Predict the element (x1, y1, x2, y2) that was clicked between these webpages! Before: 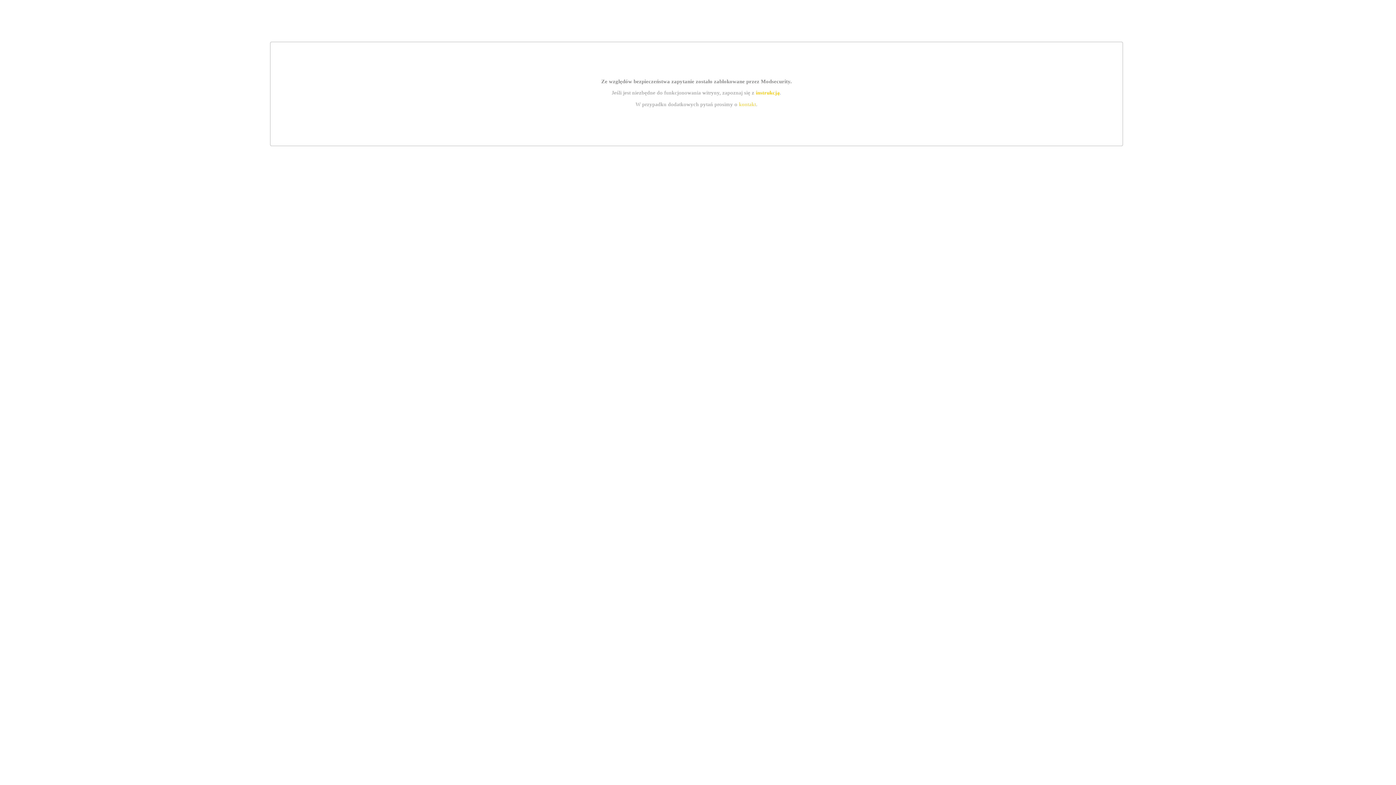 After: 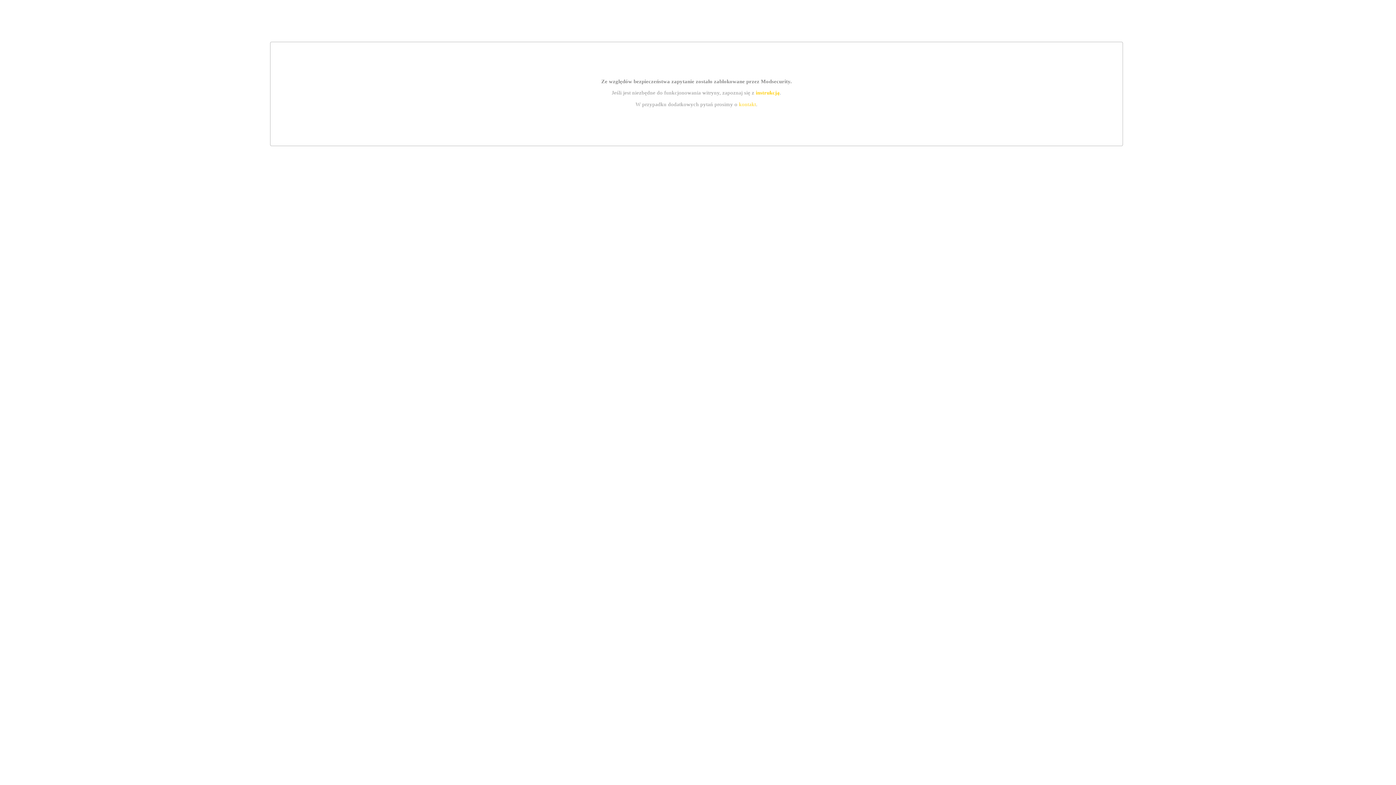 Action: bbox: (739, 101, 756, 107) label: kontakt